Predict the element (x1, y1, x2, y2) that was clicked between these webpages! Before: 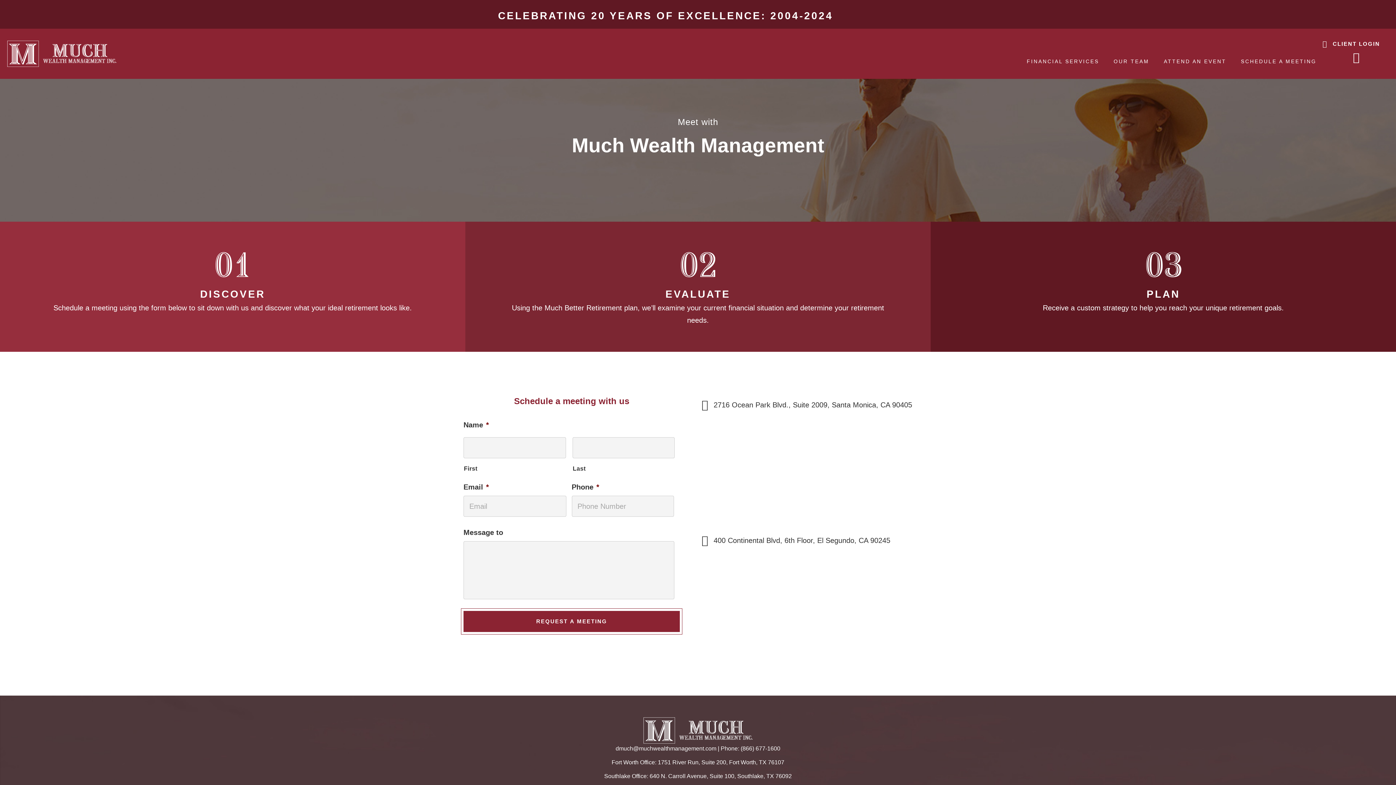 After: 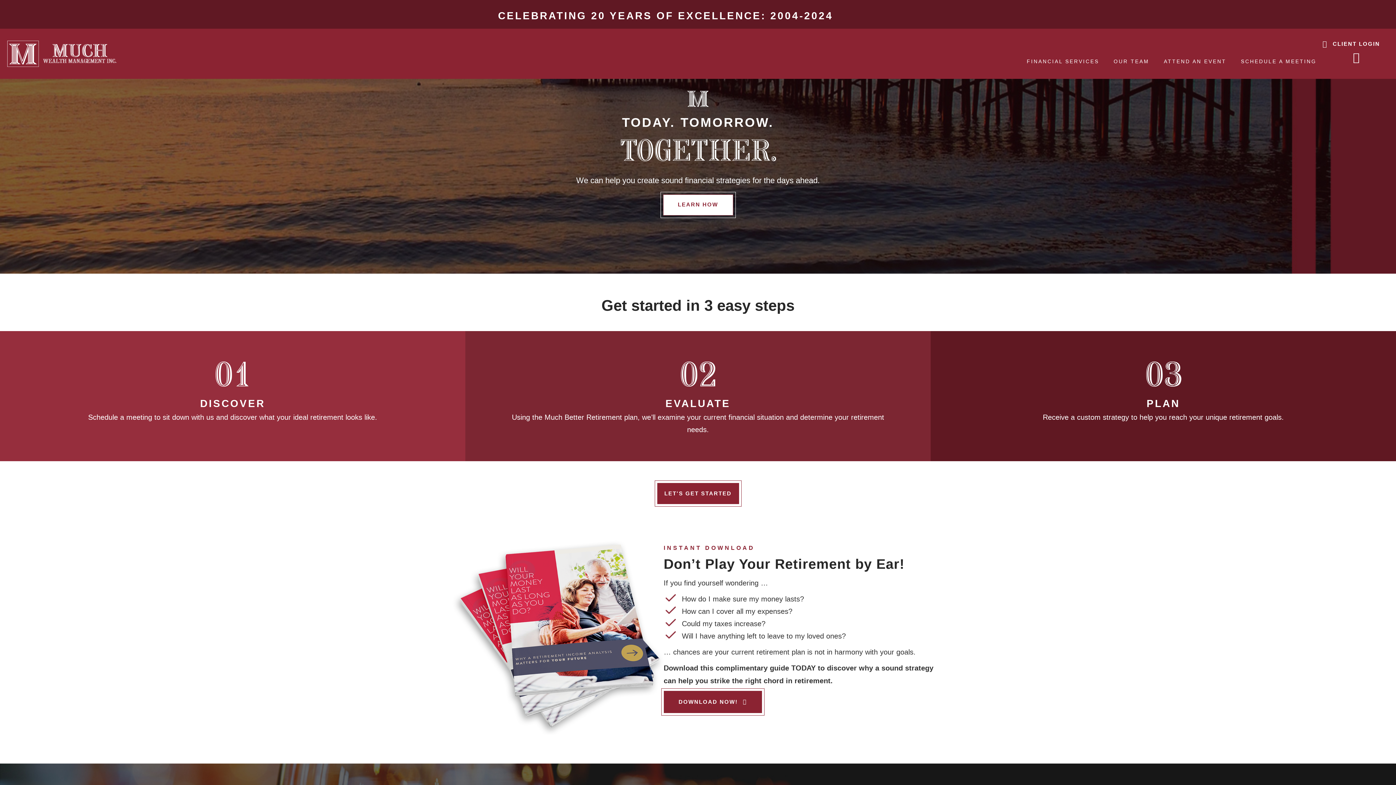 Action: bbox: (643, 726, 752, 734)